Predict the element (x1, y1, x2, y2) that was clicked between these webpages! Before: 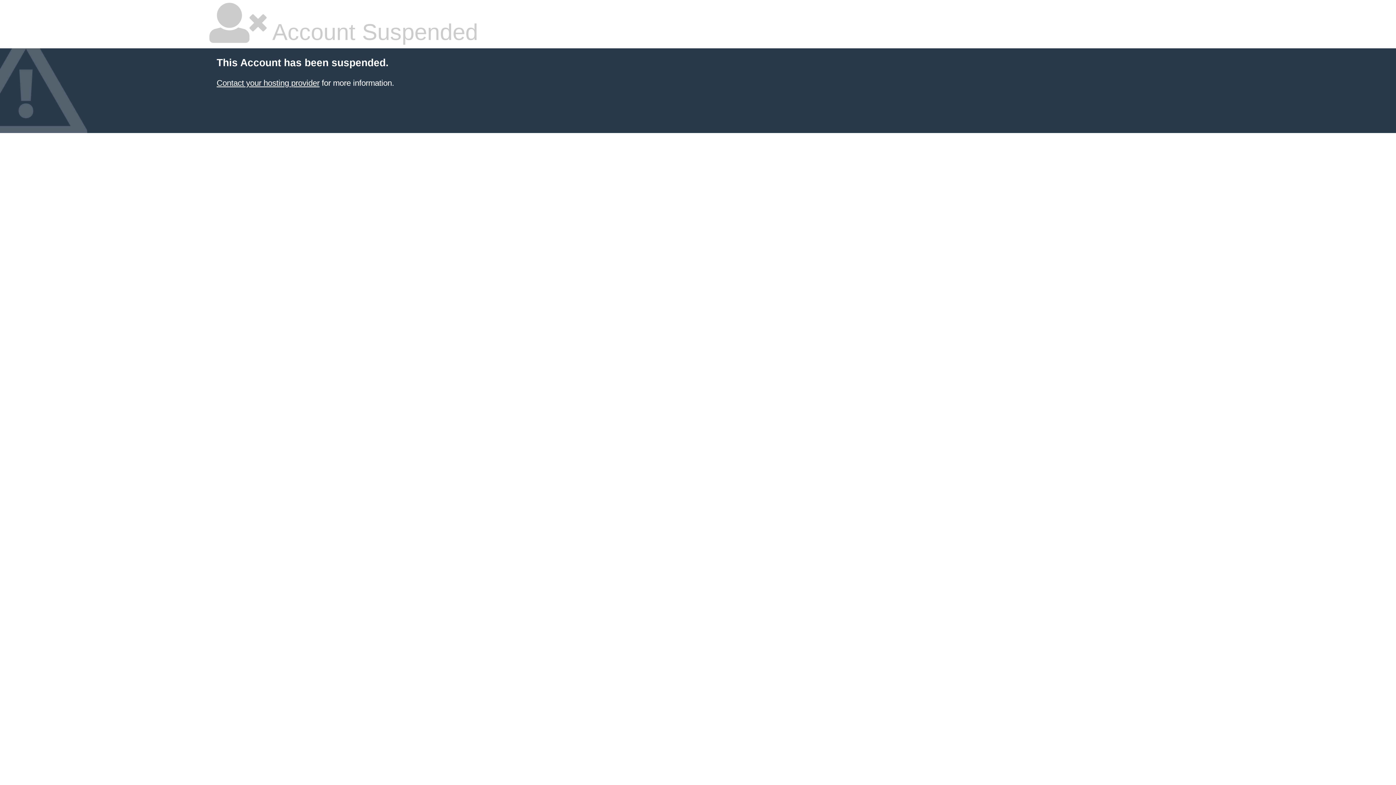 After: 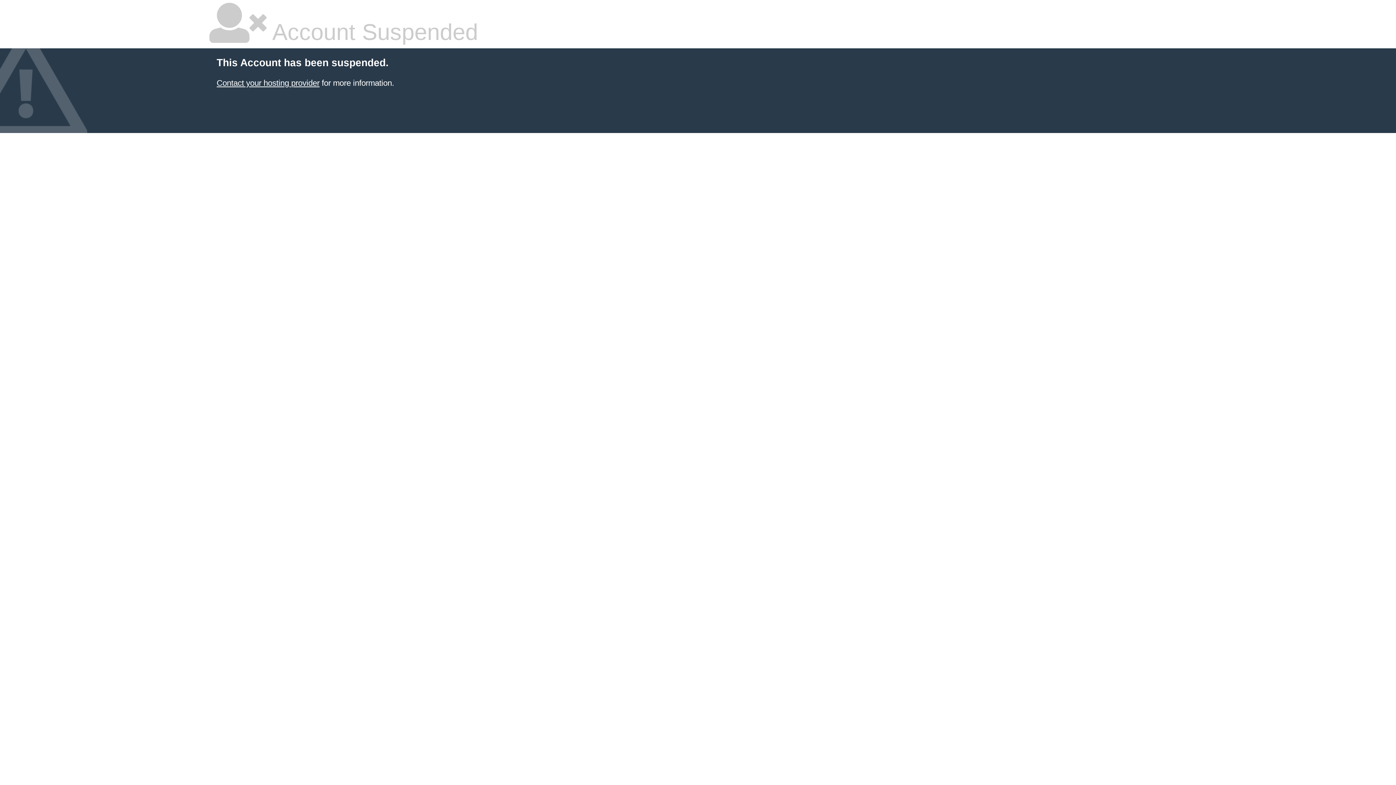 Action: label: Contact your hosting provider bbox: (216, 78, 319, 87)